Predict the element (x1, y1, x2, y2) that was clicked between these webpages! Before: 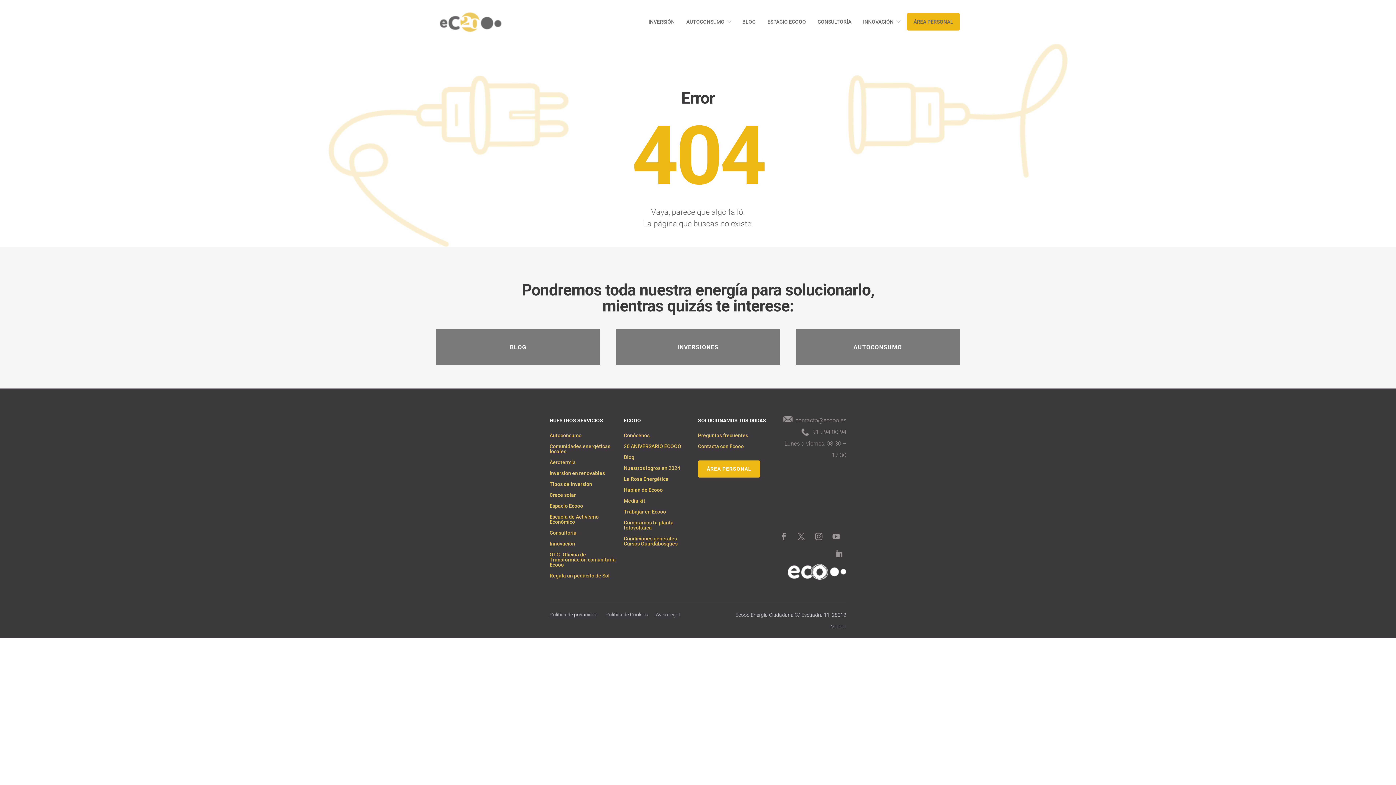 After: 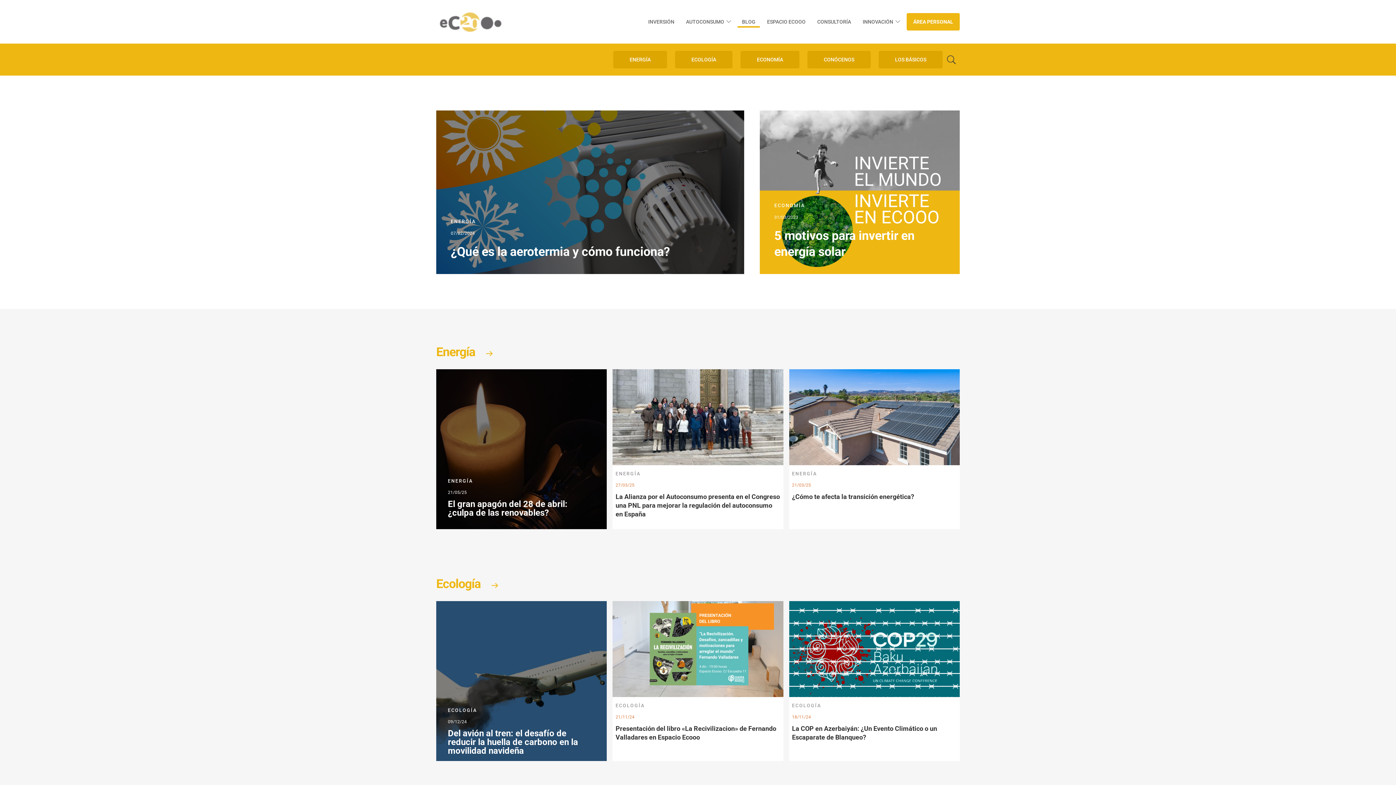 Action: label: Blog bbox: (623, 454, 634, 462)